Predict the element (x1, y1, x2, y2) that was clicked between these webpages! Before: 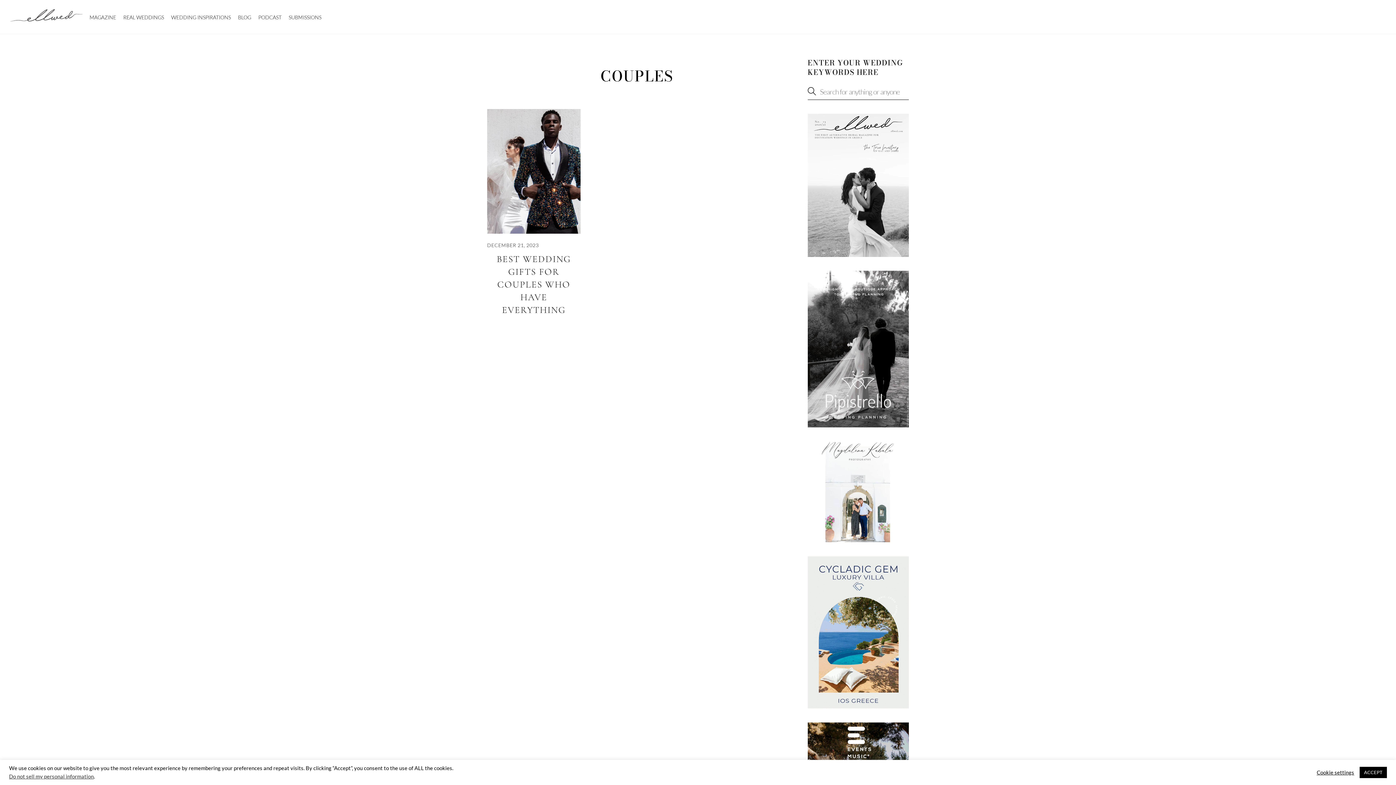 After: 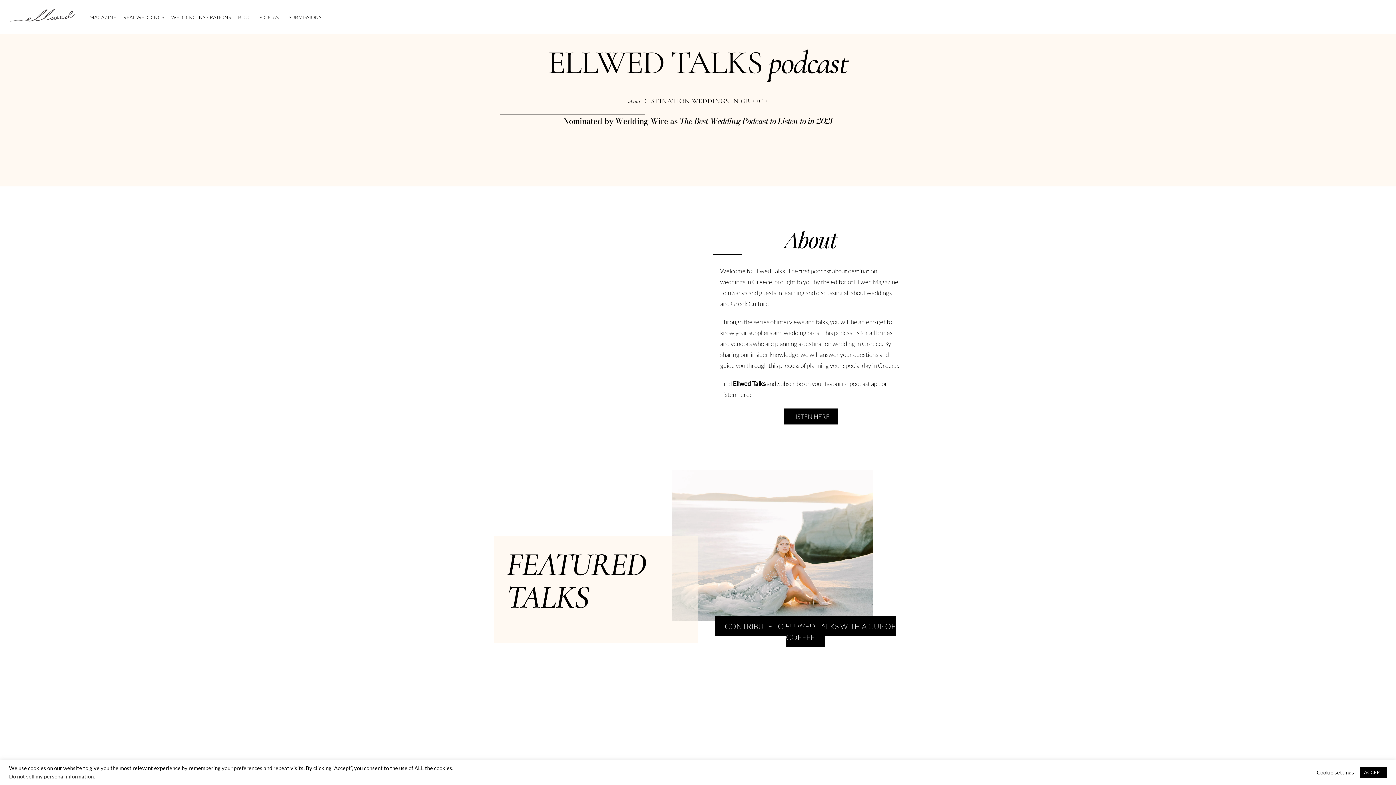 Action: bbox: (255, 9, 284, 26) label: PODCAST